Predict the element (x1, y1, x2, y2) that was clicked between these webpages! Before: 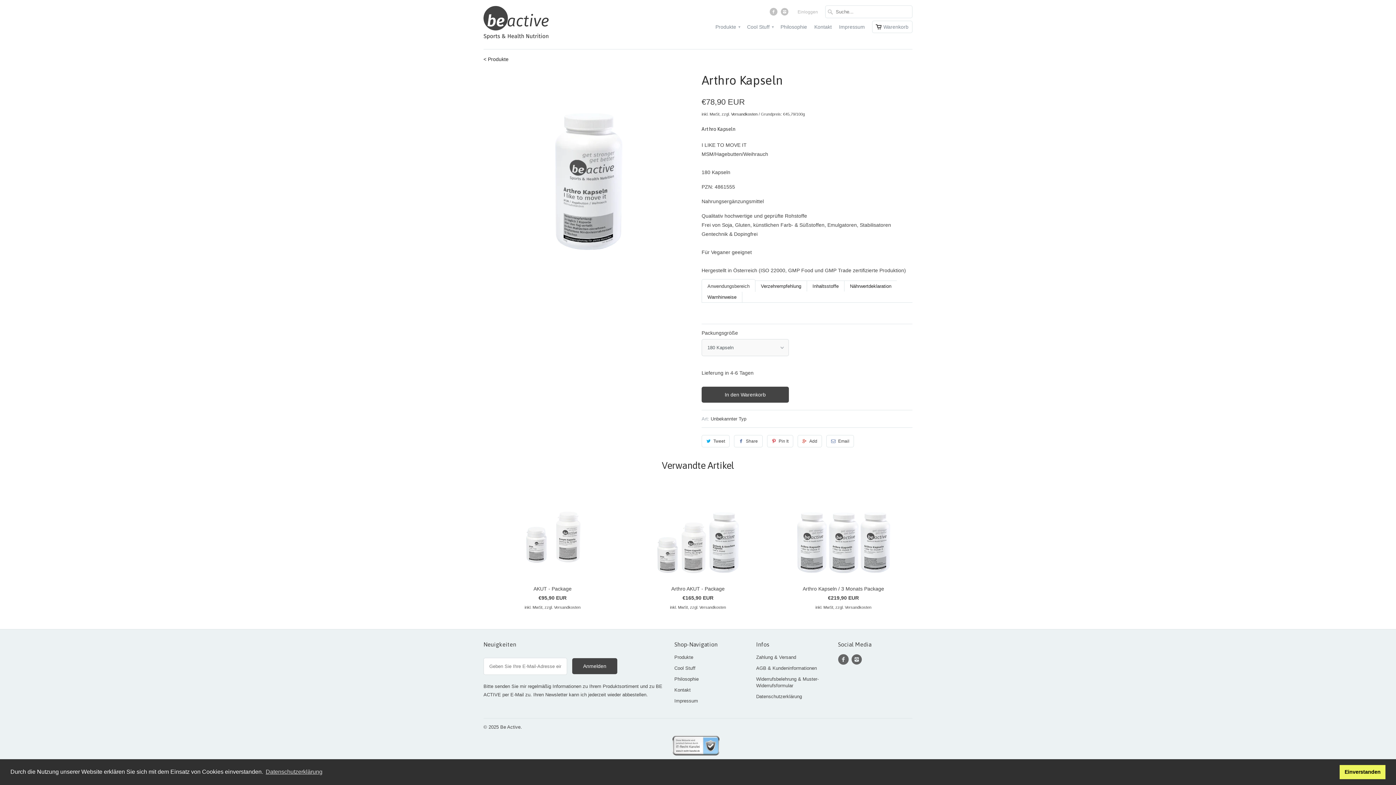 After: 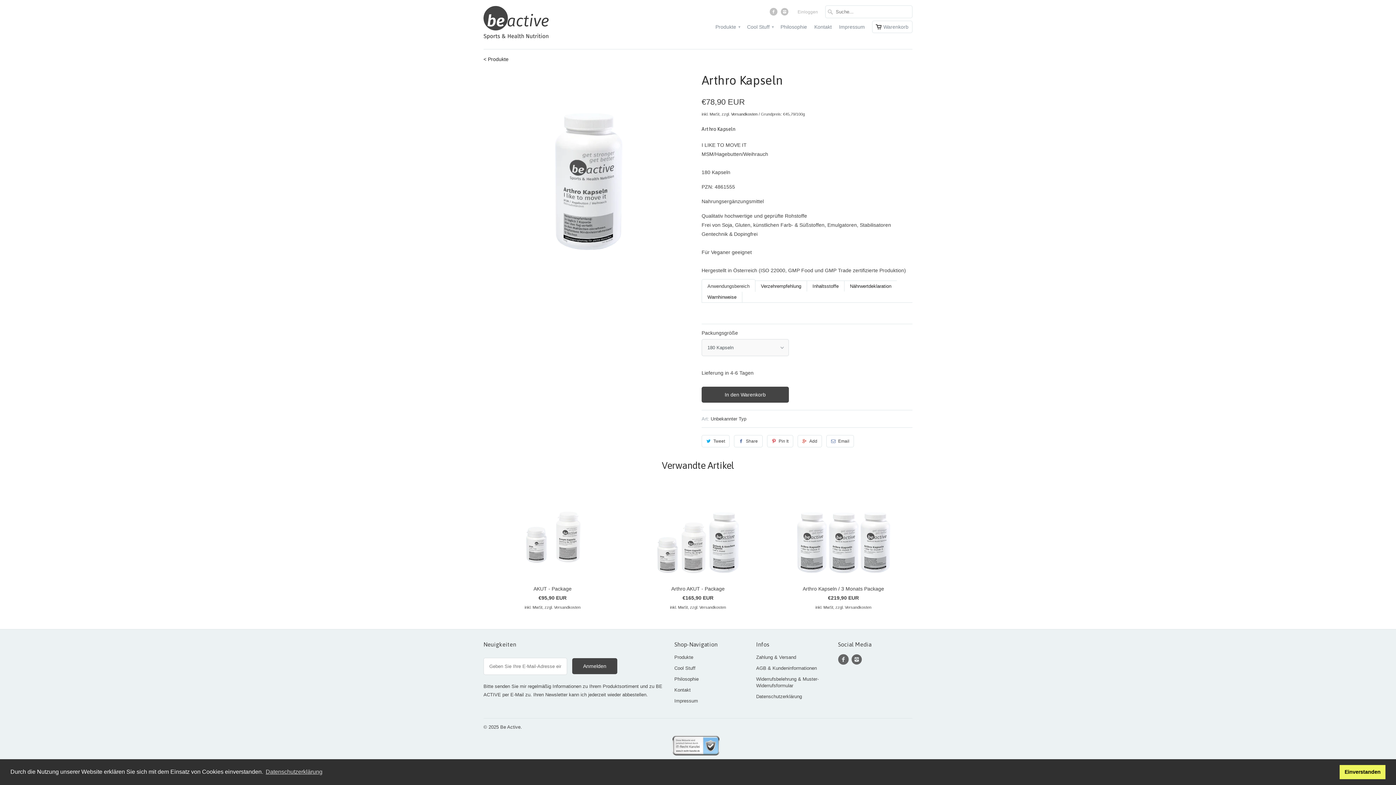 Action: label: Anwendungsbereich bbox: (701, 279, 755, 292)